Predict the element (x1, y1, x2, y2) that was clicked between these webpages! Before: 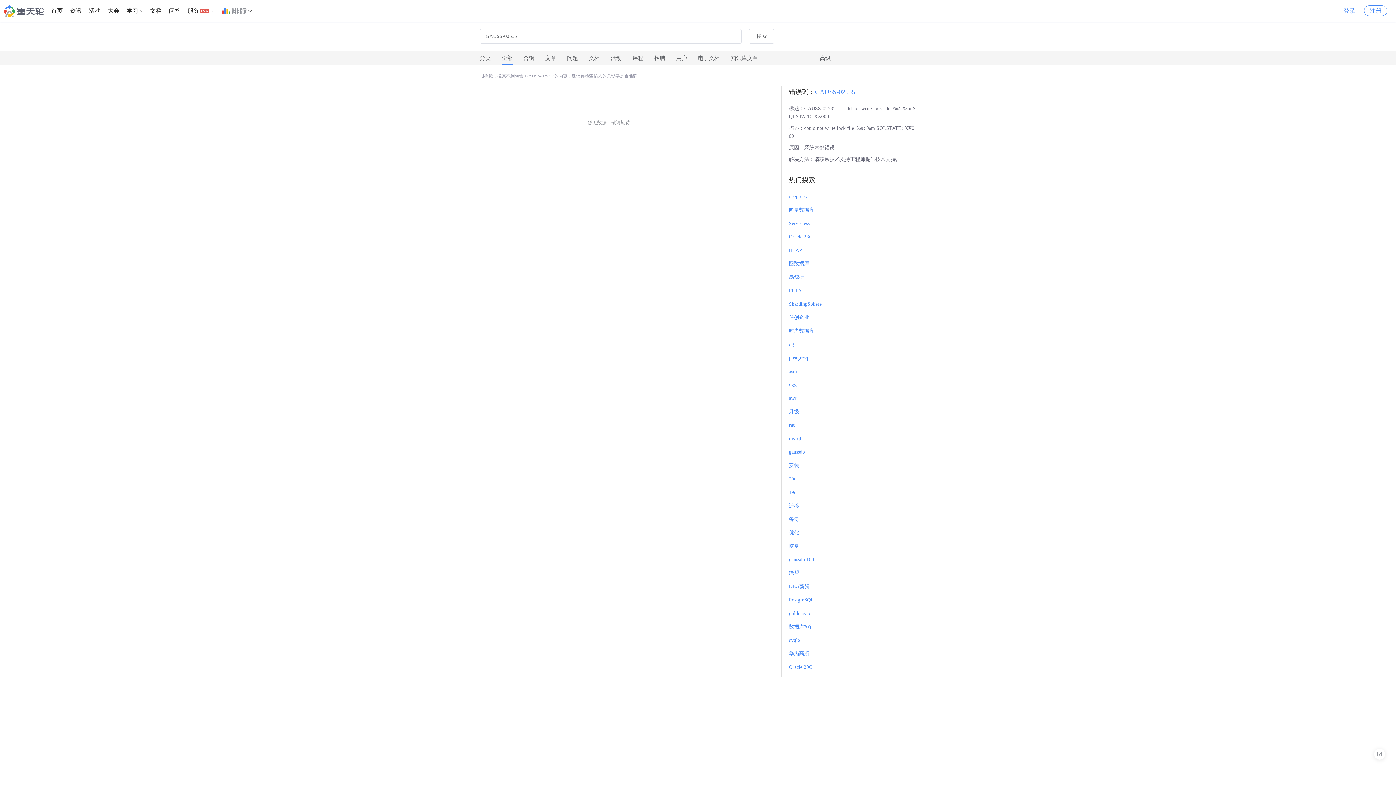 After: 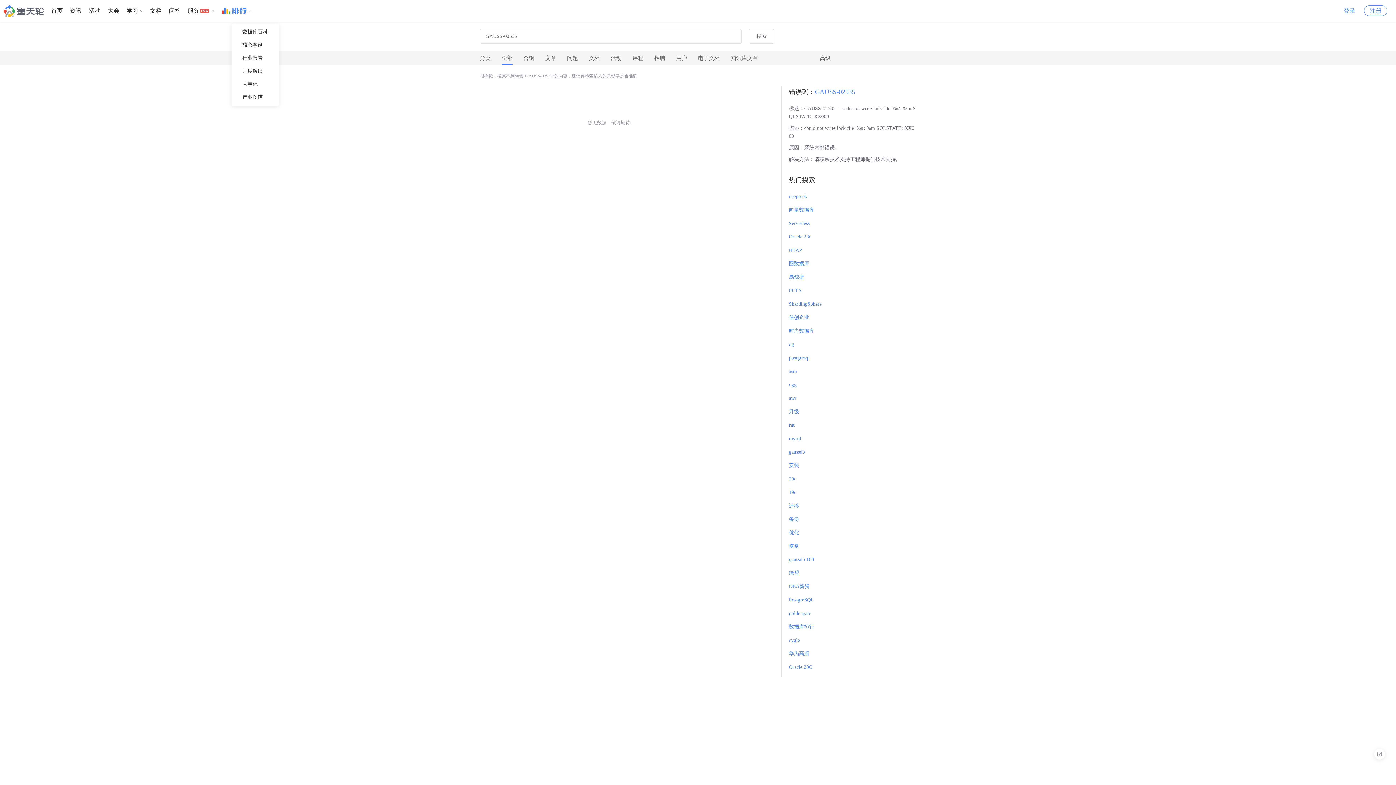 Action: bbox: (222, 8, 246, 13)